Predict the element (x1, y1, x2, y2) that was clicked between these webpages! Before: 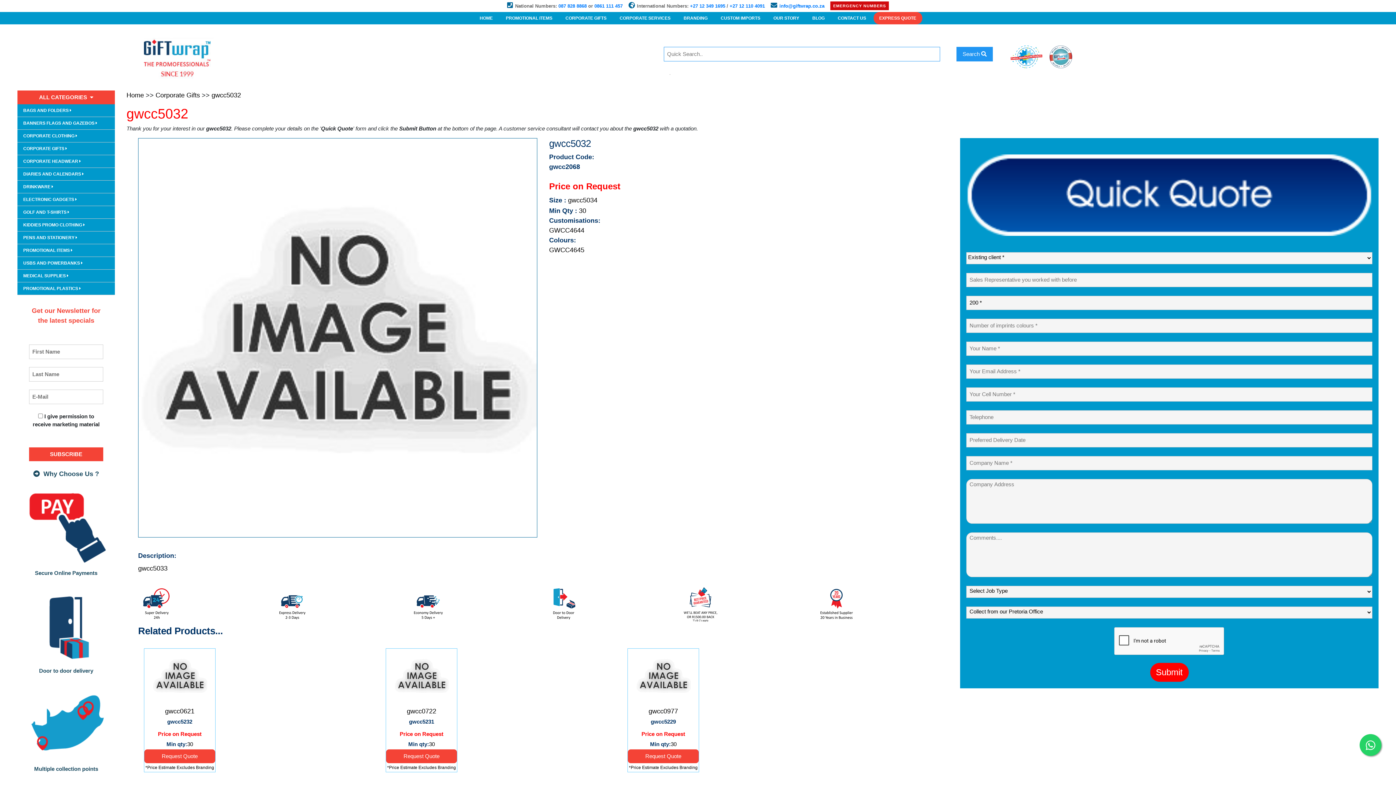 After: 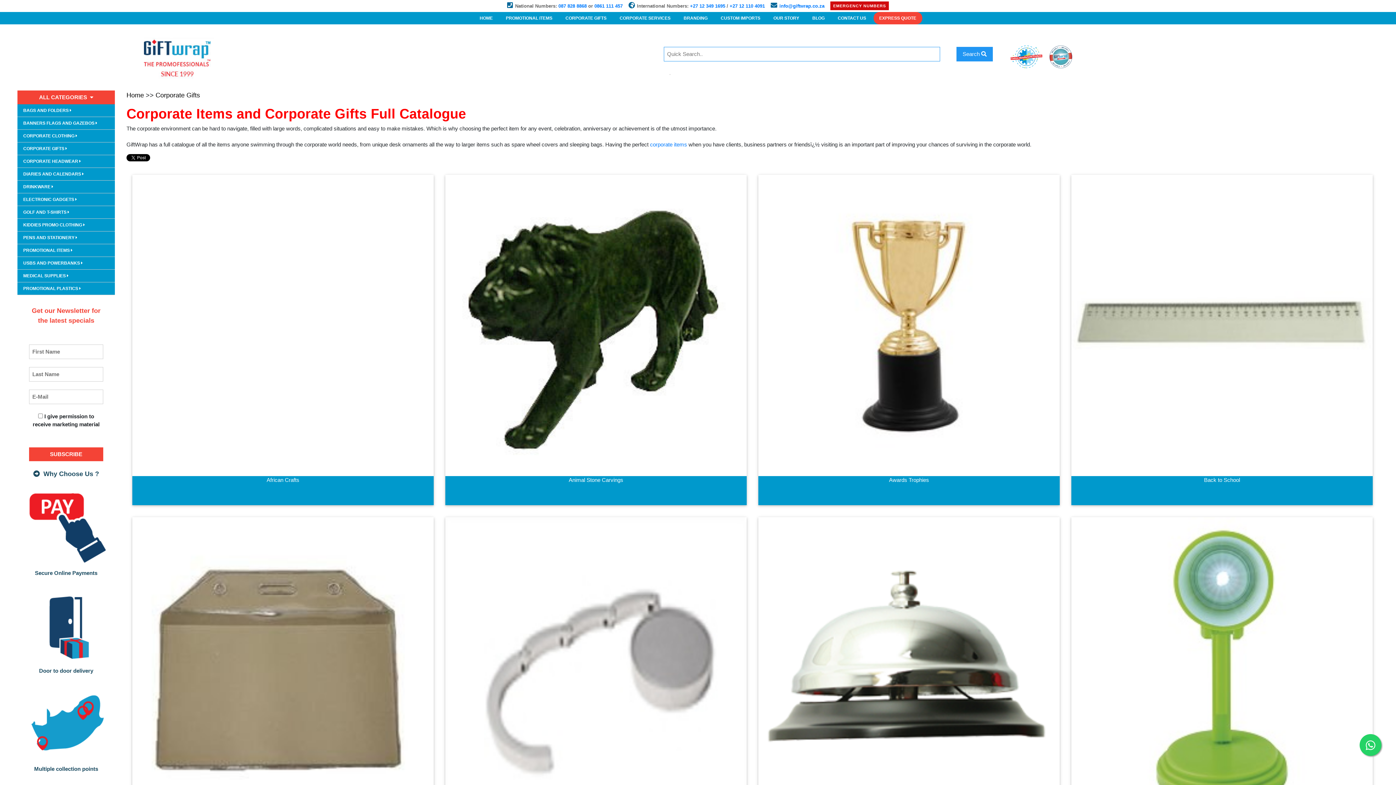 Action: label: CORPORATE GIFTS bbox: (559, 12, 612, 24)